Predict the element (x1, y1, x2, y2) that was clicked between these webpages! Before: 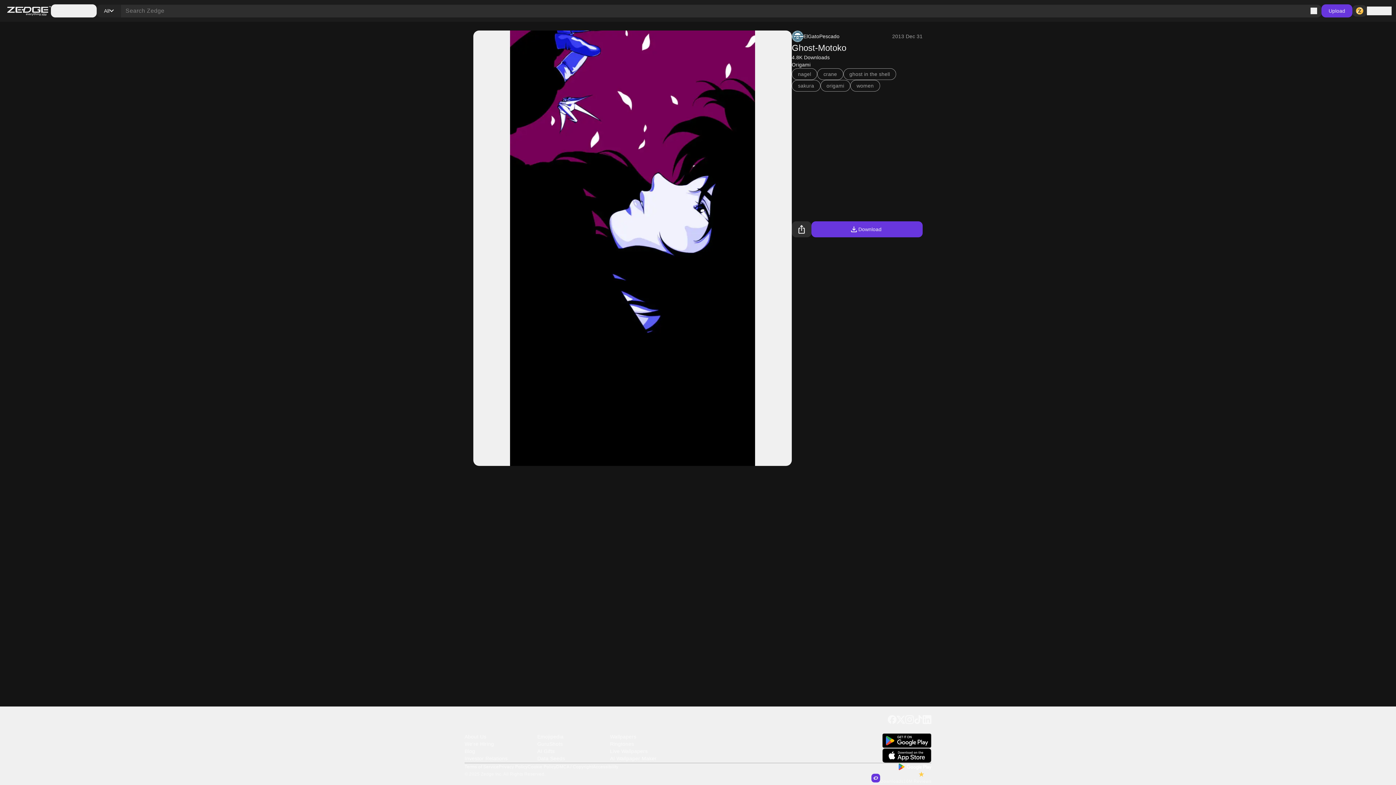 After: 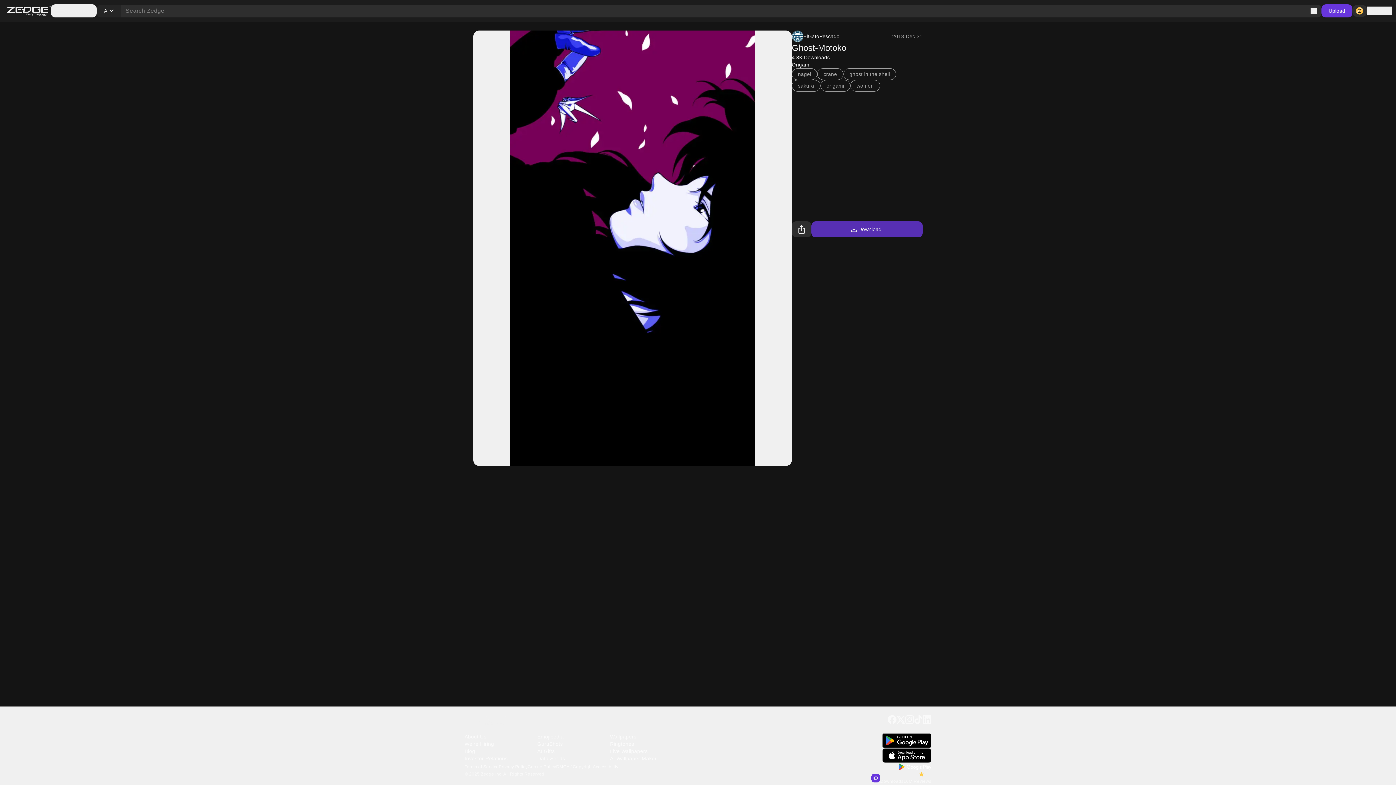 Action: label: Download bbox: (811, 221, 922, 237)